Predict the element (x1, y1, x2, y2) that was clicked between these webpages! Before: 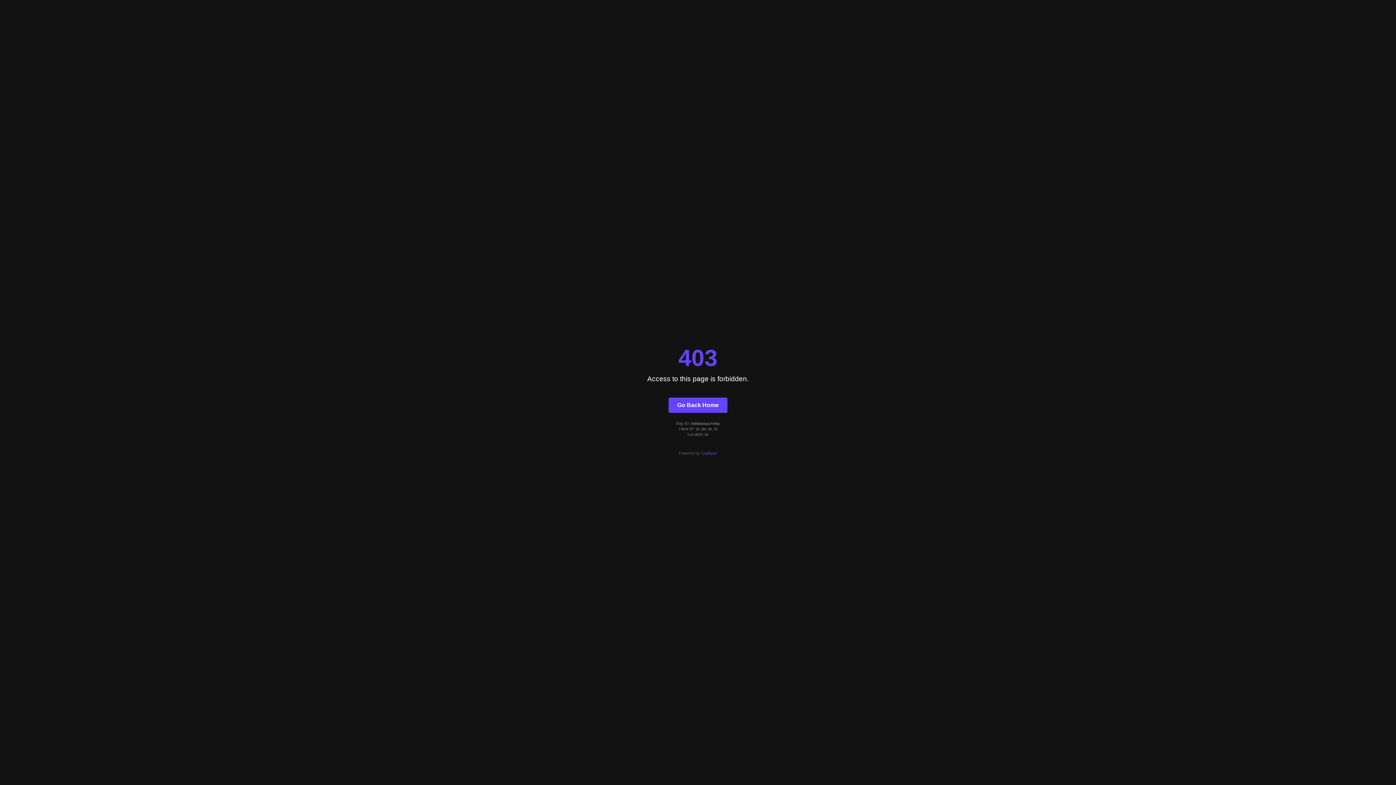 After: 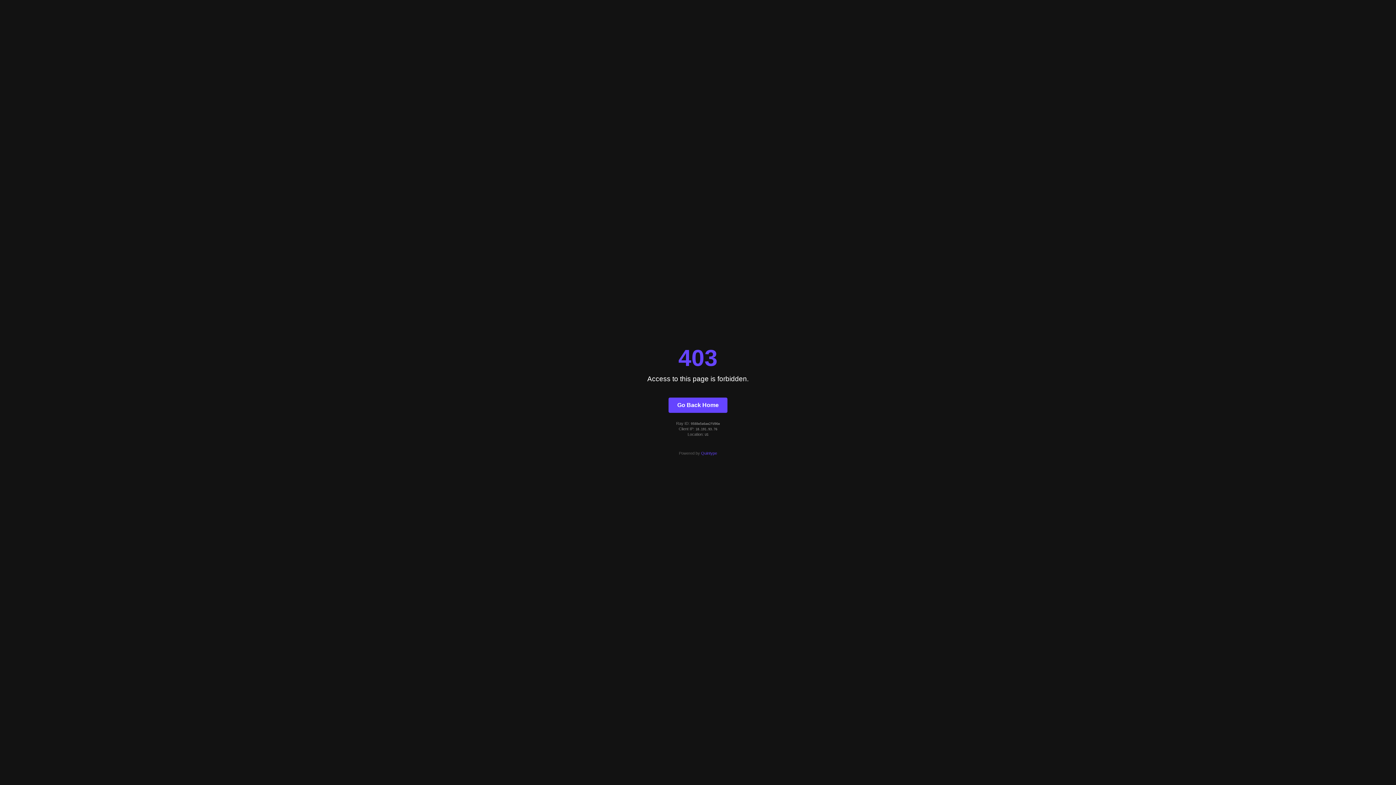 Action: label: Quintype bbox: (701, 451, 717, 455)